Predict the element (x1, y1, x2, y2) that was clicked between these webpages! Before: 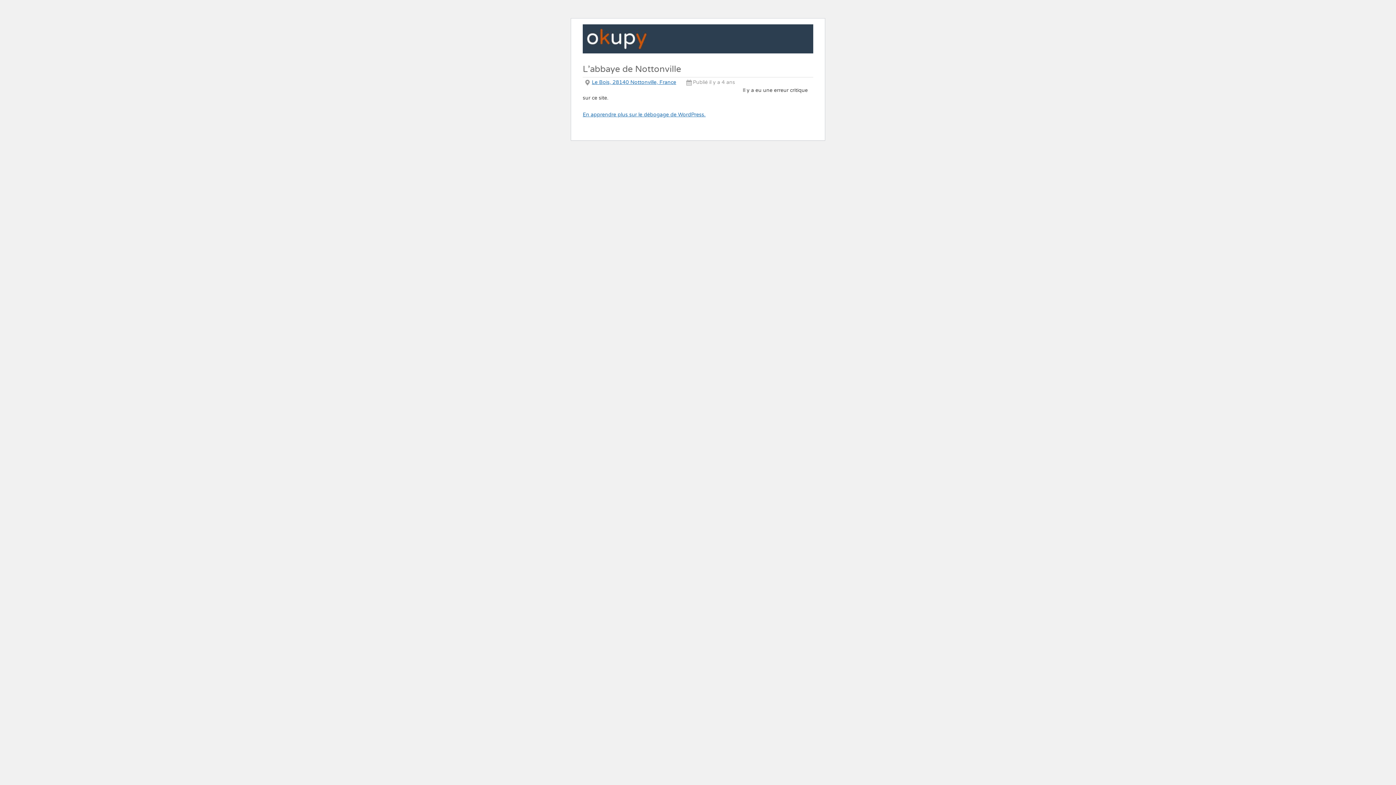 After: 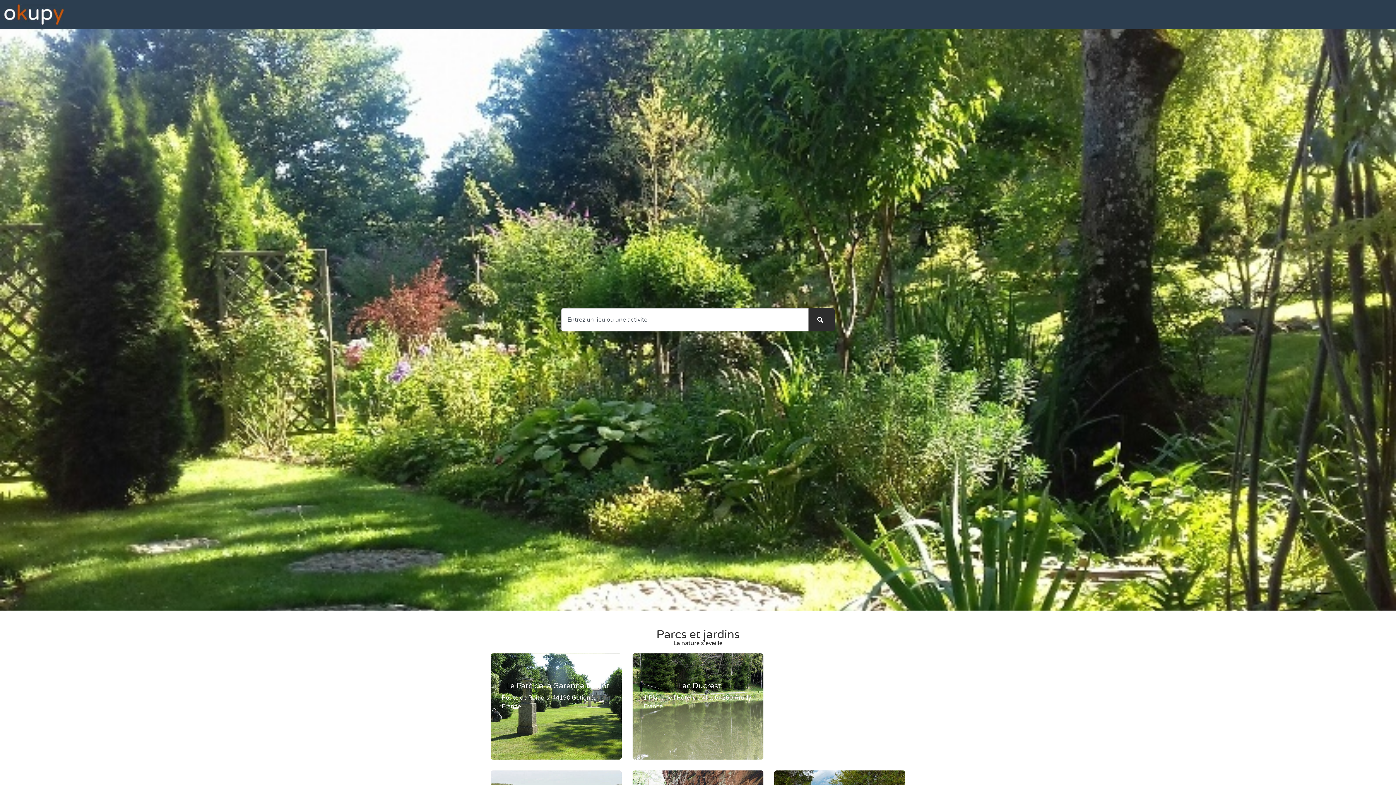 Action: bbox: (587, 28, 647, 49)